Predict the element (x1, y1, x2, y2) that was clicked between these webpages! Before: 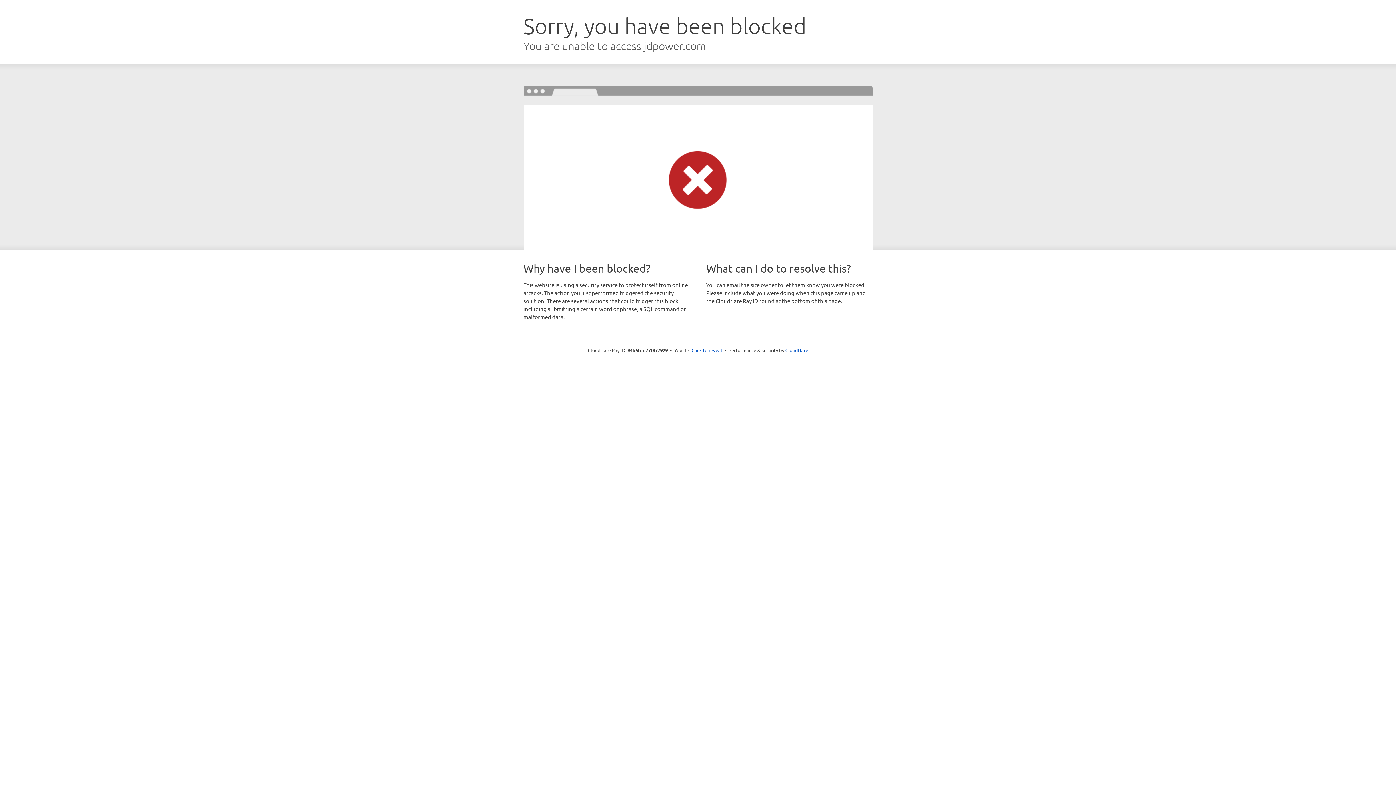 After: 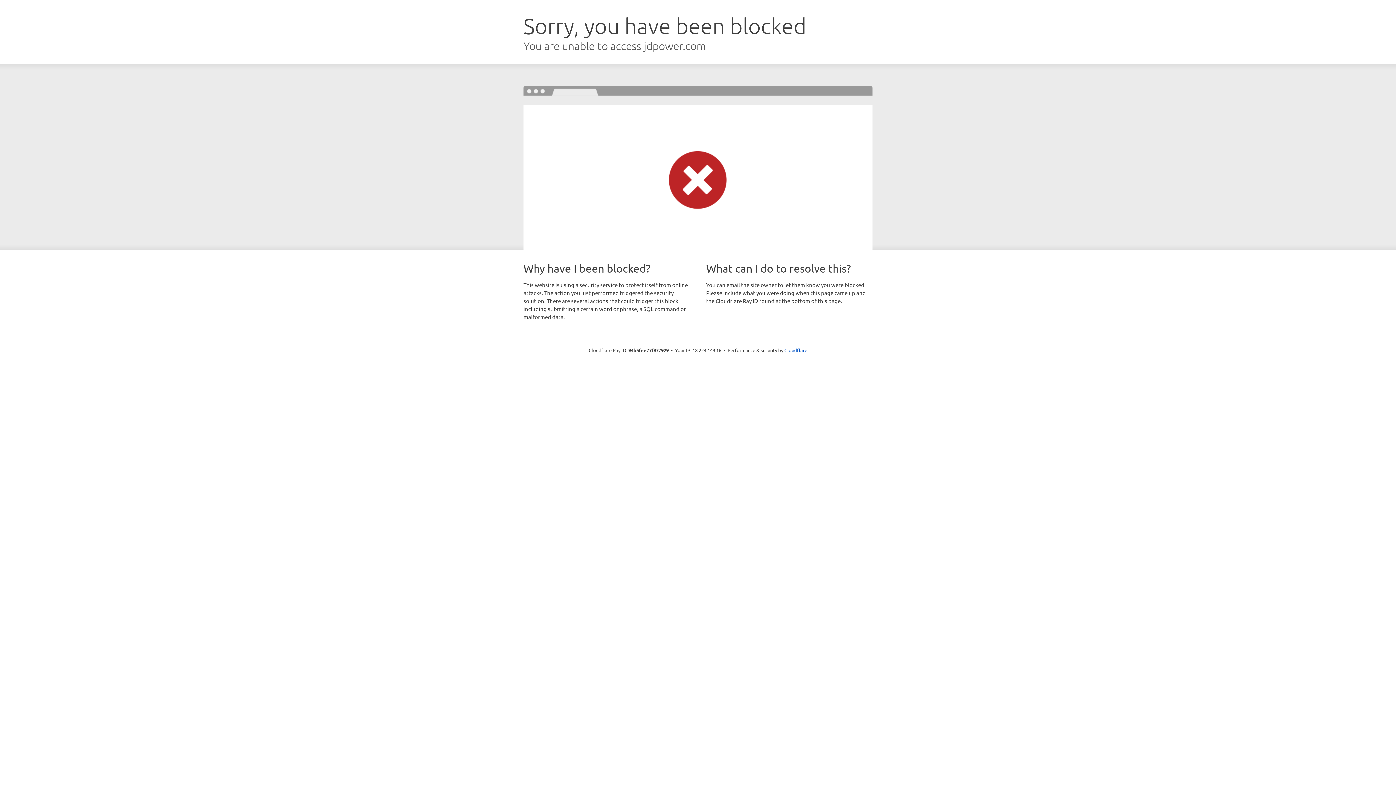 Action: label: Click to reveal bbox: (691, 346, 722, 353)